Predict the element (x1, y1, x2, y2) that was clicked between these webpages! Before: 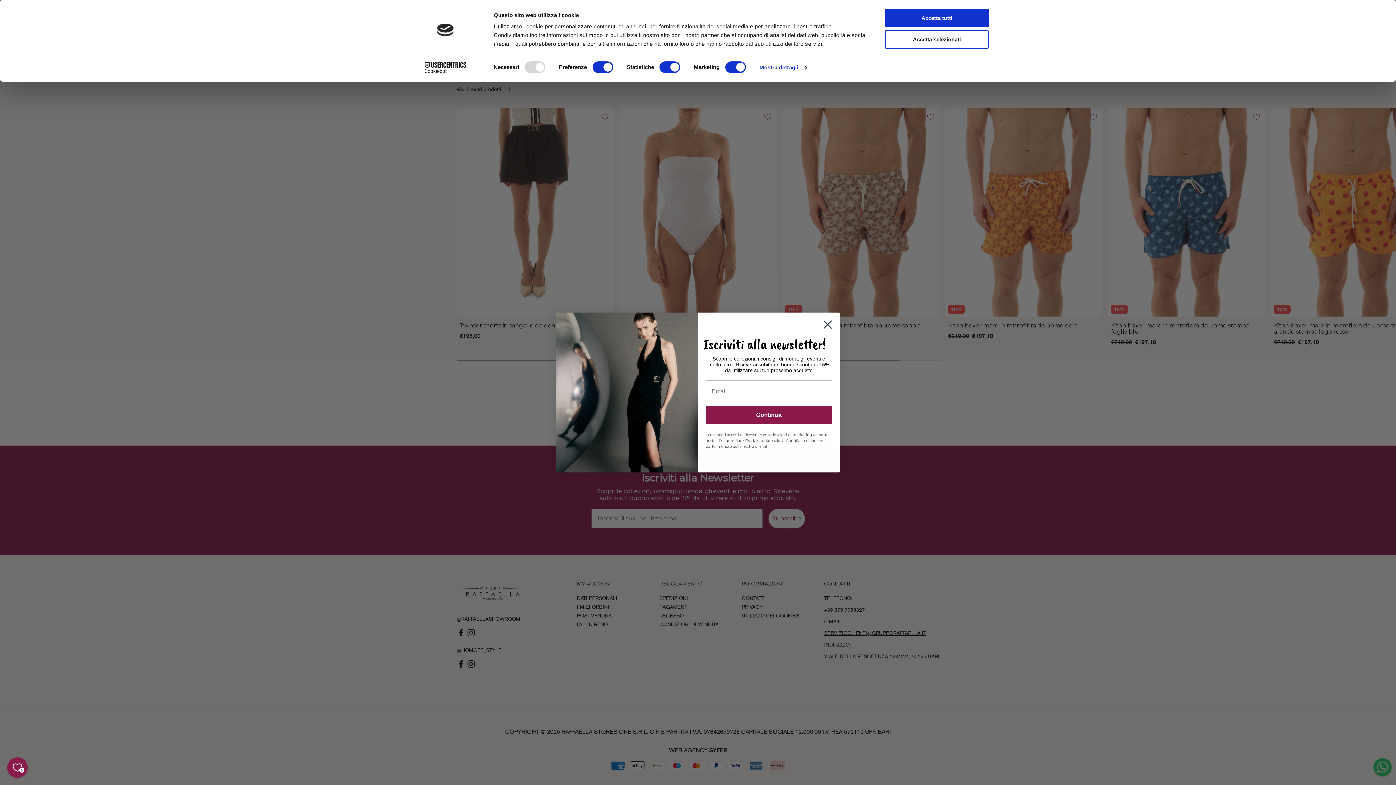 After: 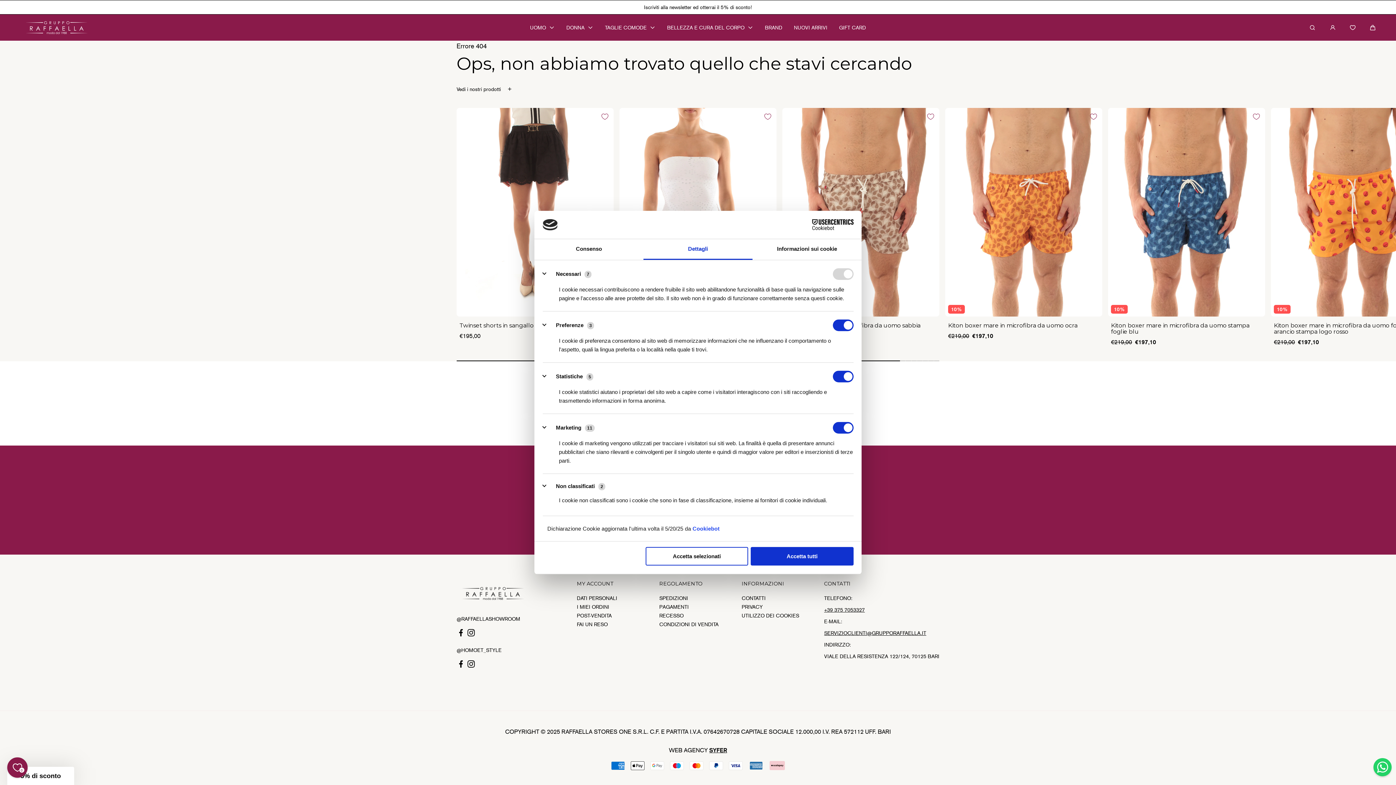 Action: bbox: (759, 62, 806, 73) label: Mostra dettagli